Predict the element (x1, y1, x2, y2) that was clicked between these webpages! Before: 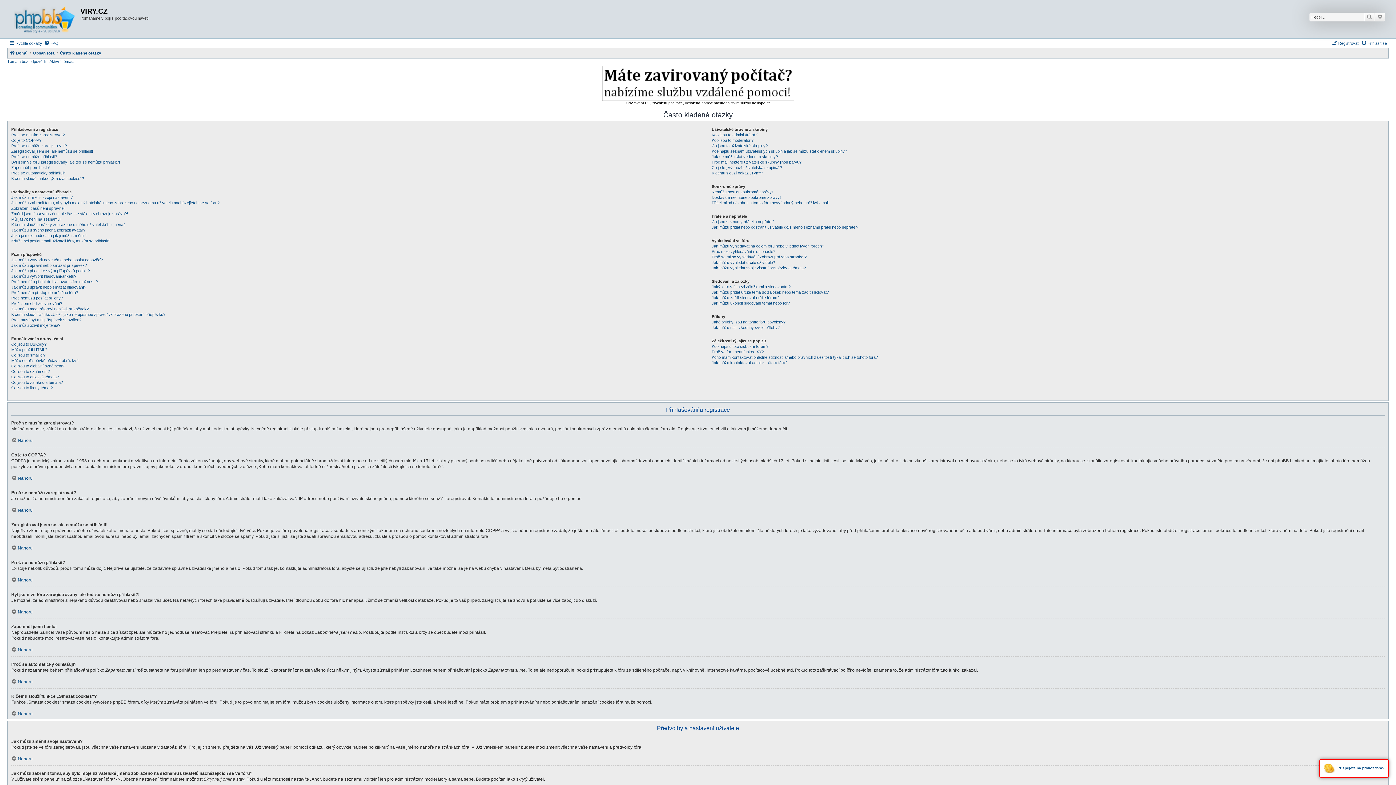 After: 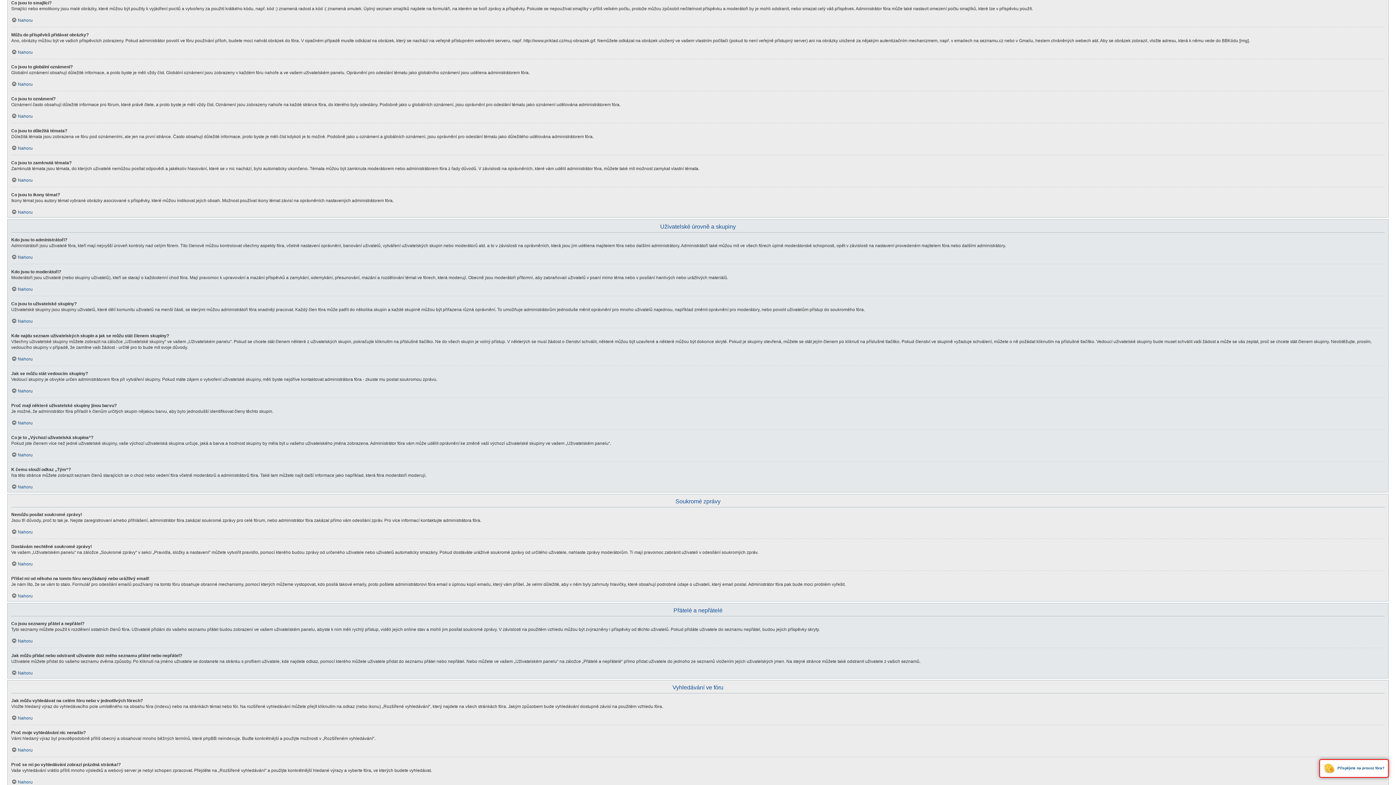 Action: label: Co jsou to smajlíci? bbox: (11, 352, 45, 358)